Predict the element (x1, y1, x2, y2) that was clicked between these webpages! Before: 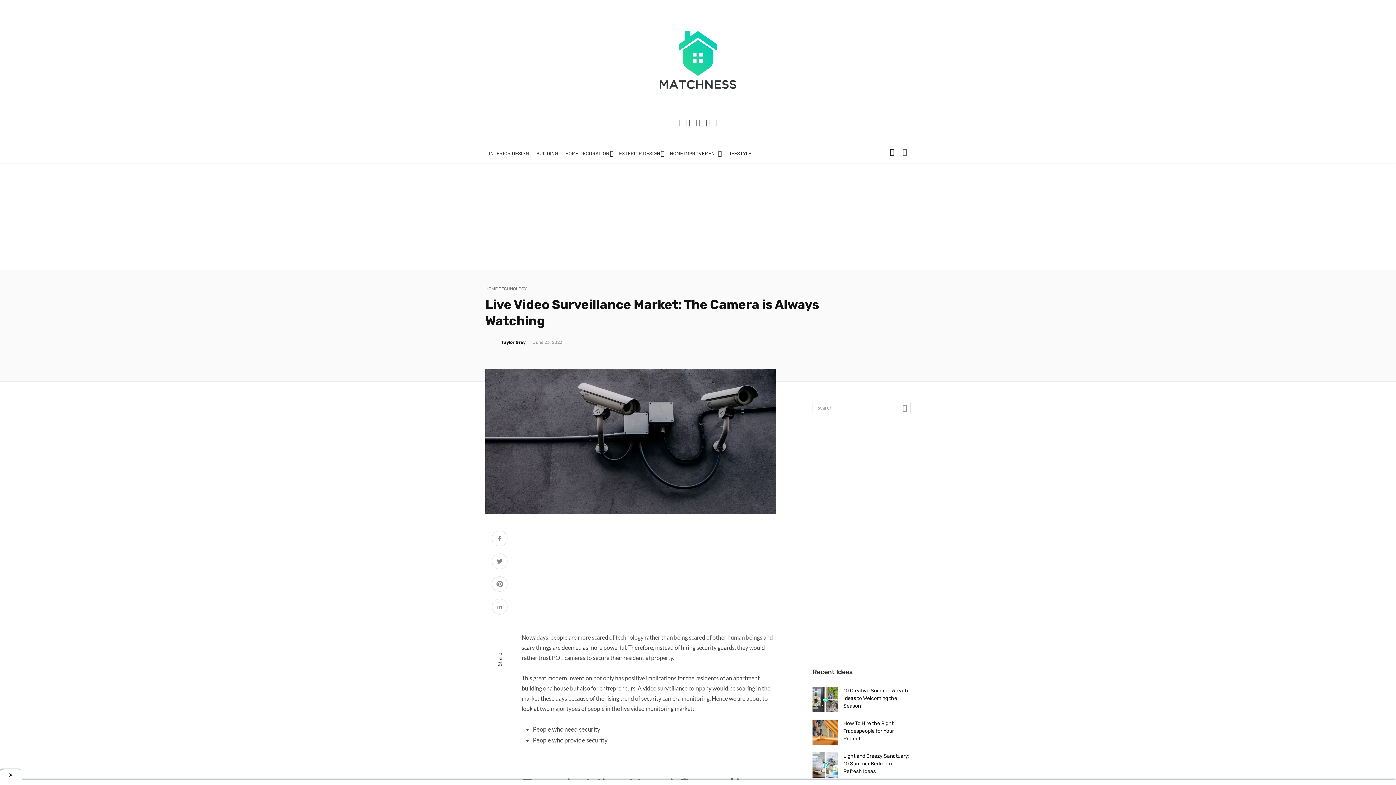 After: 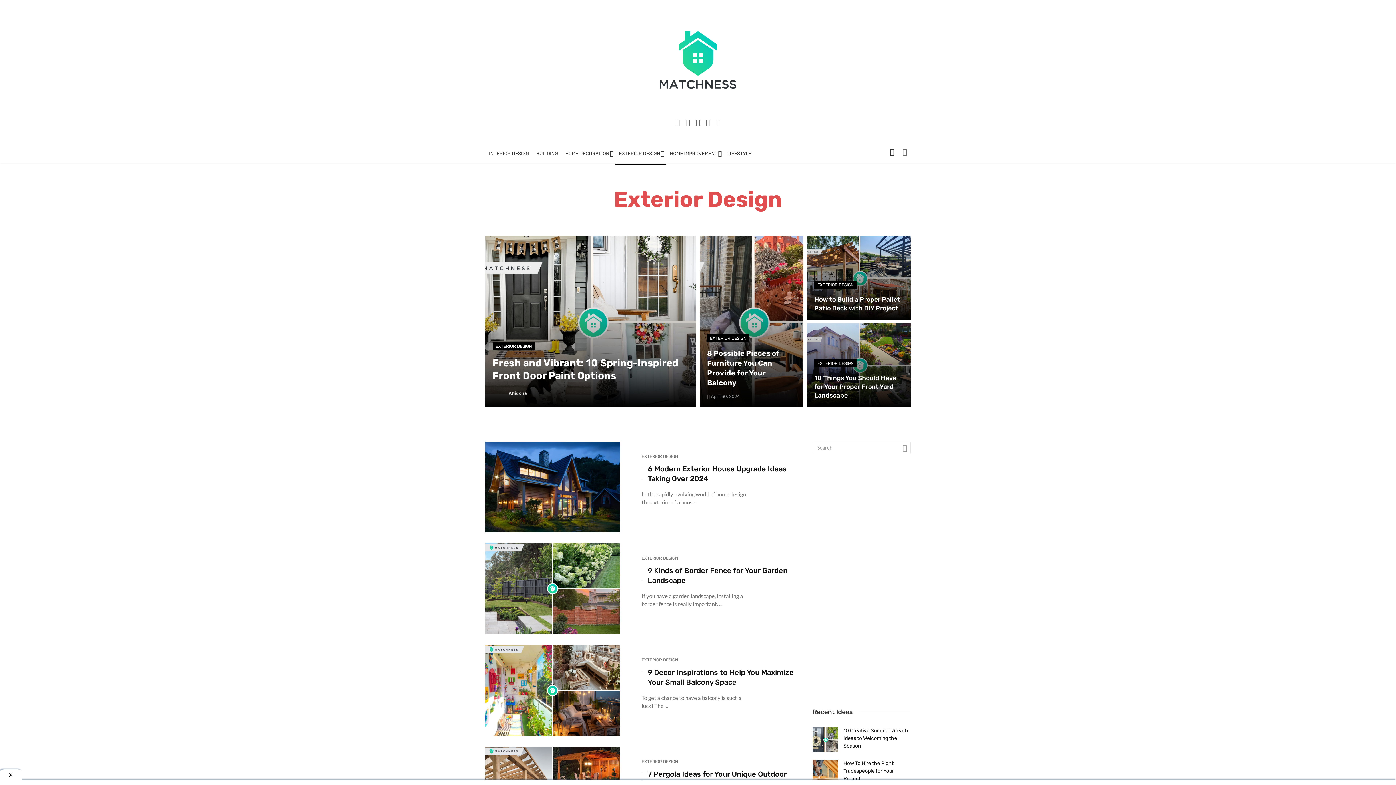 Action: bbox: (615, 142, 666, 164) label: EXTERIOR DESIGN